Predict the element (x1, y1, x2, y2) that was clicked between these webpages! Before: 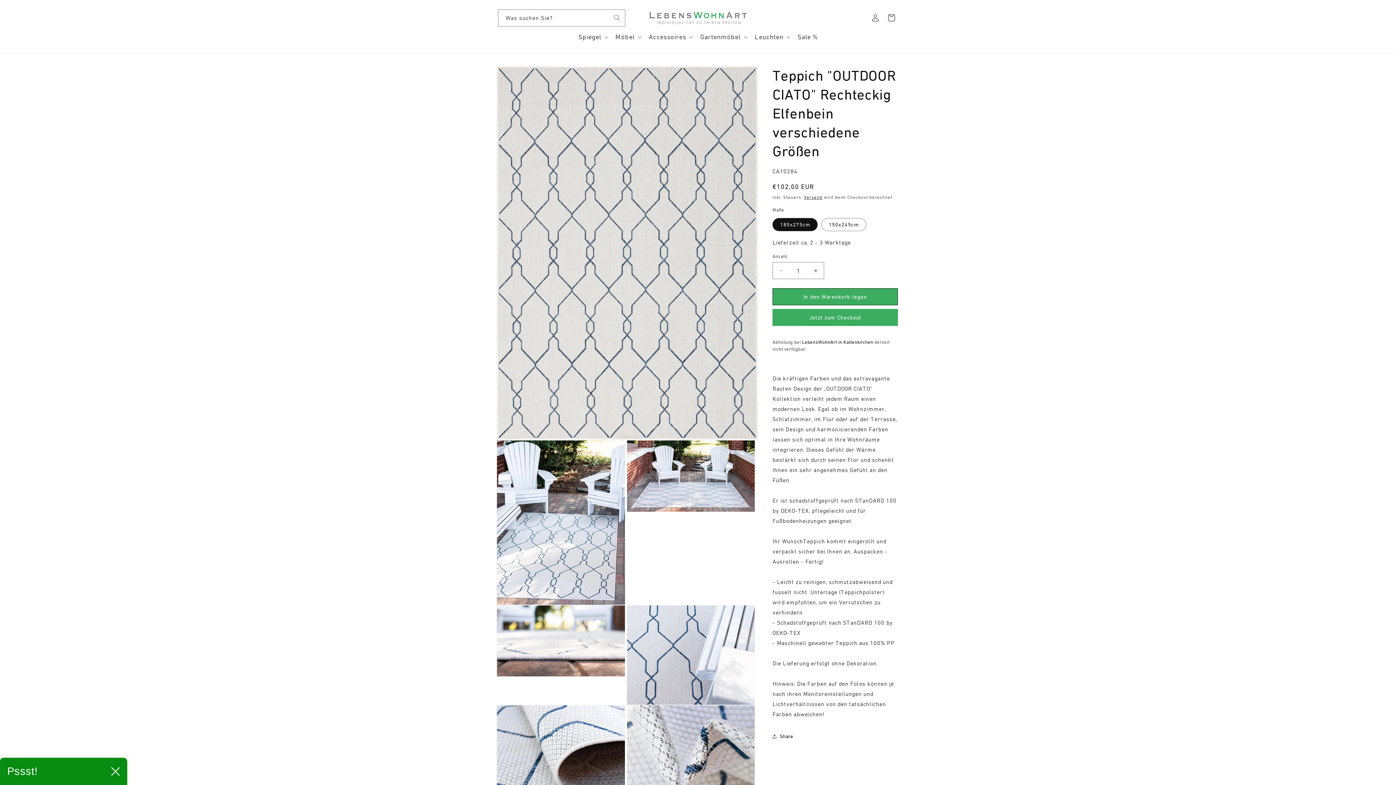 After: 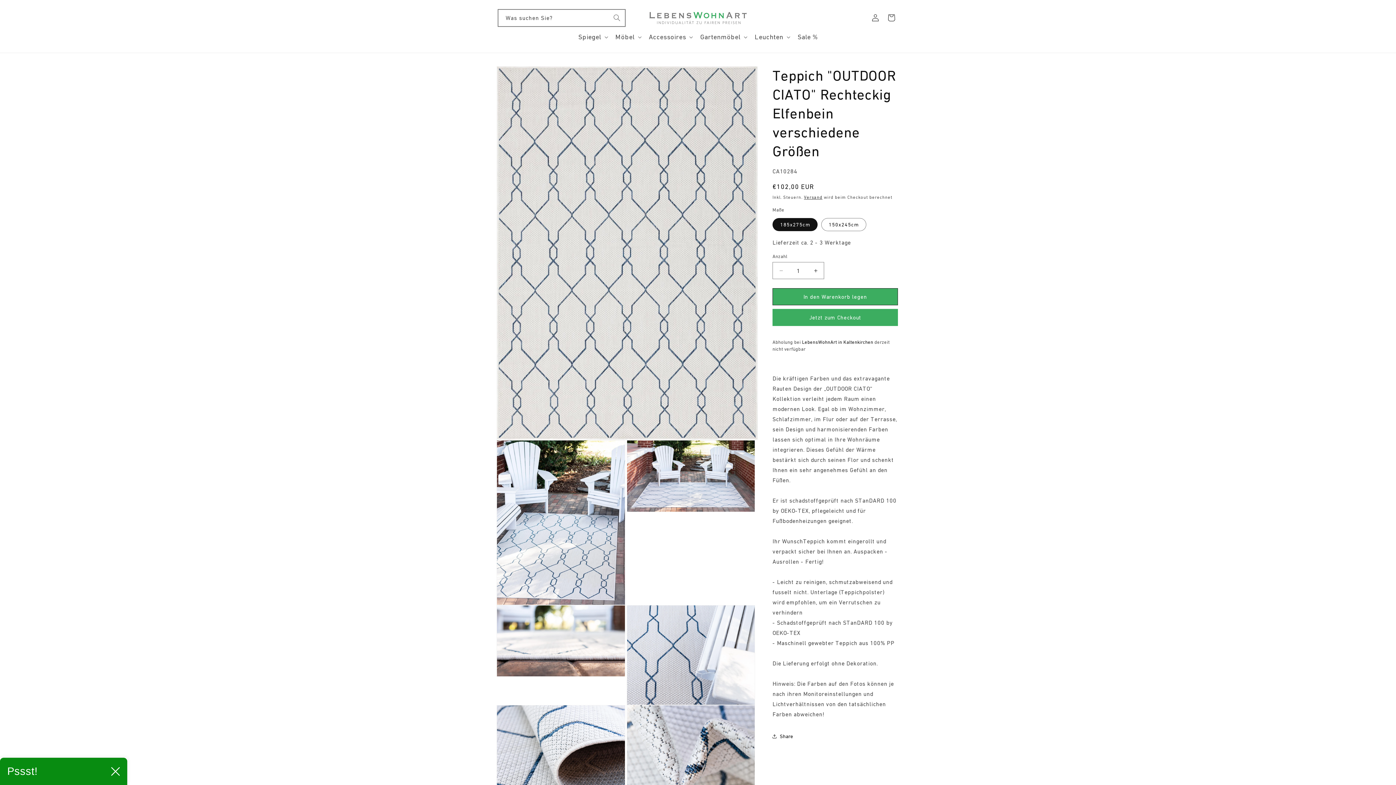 Action: label: Was suchen Sie? bbox: (609, 9, 625, 25)